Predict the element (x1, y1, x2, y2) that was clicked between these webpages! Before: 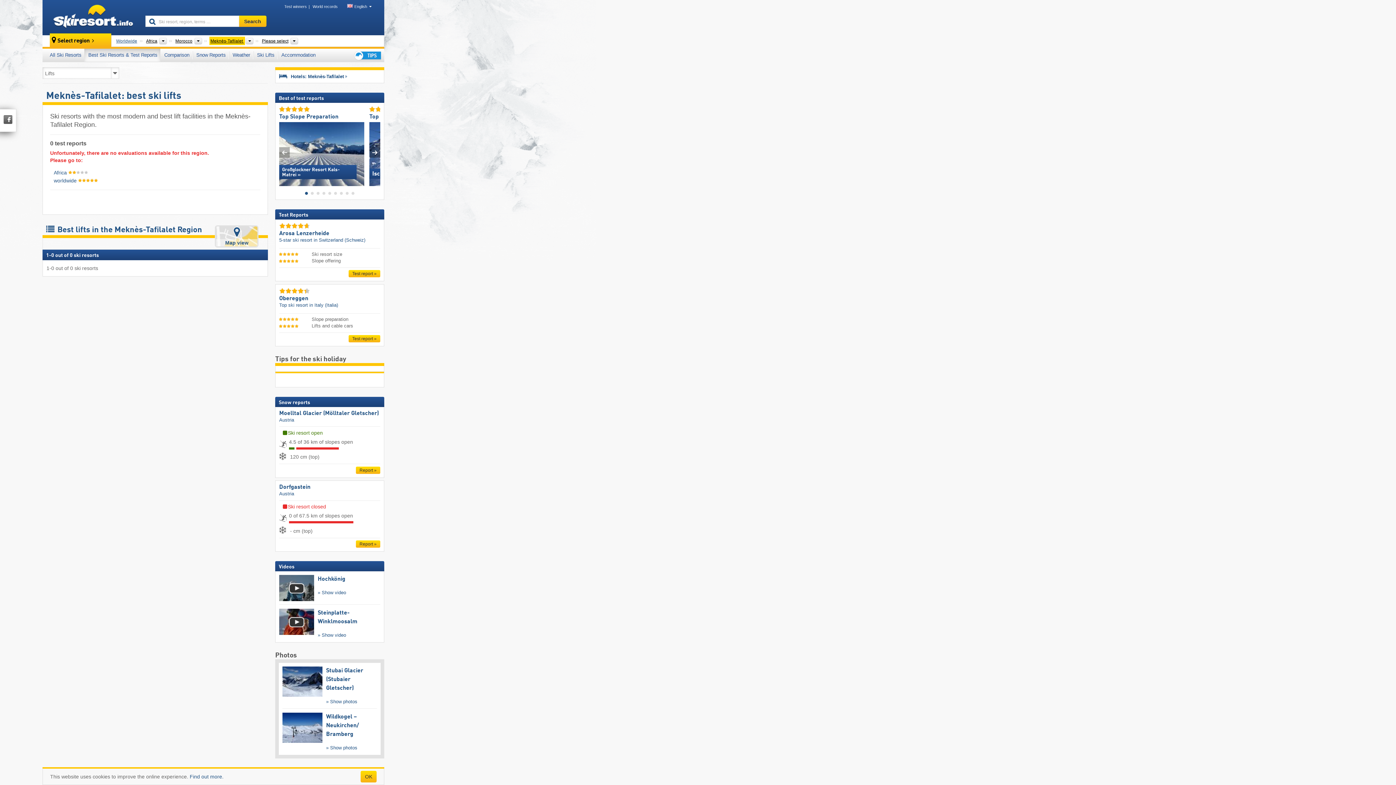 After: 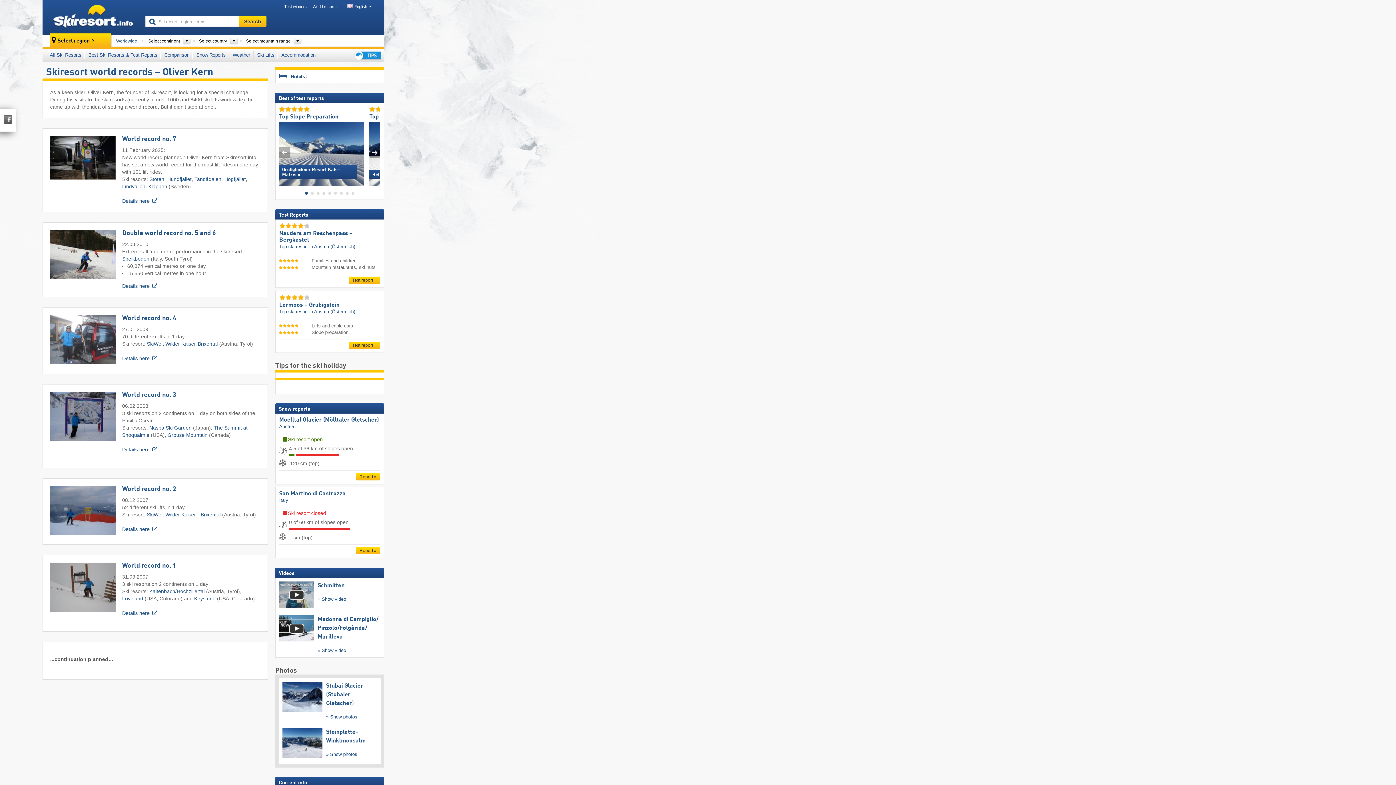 Action: bbox: (312, 4, 337, 8) label: World records